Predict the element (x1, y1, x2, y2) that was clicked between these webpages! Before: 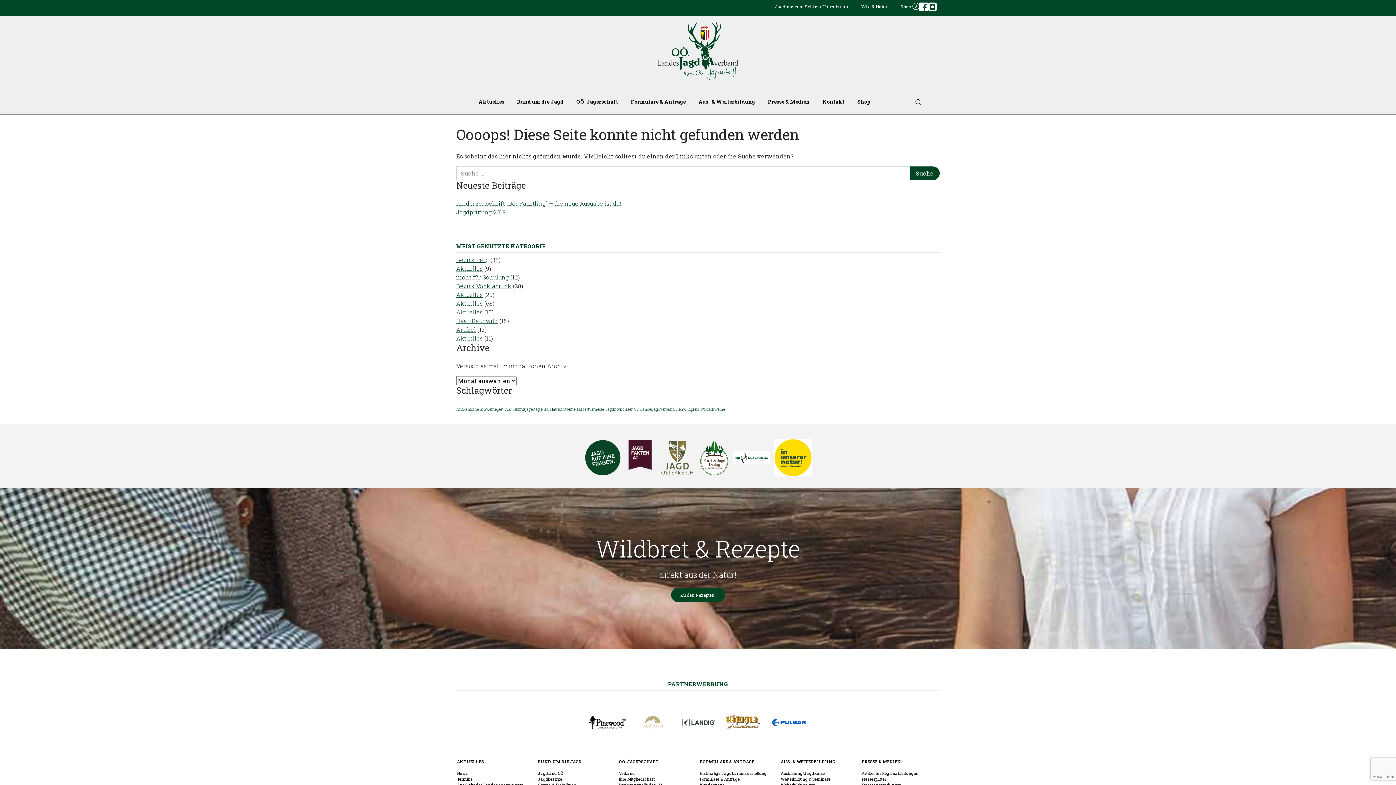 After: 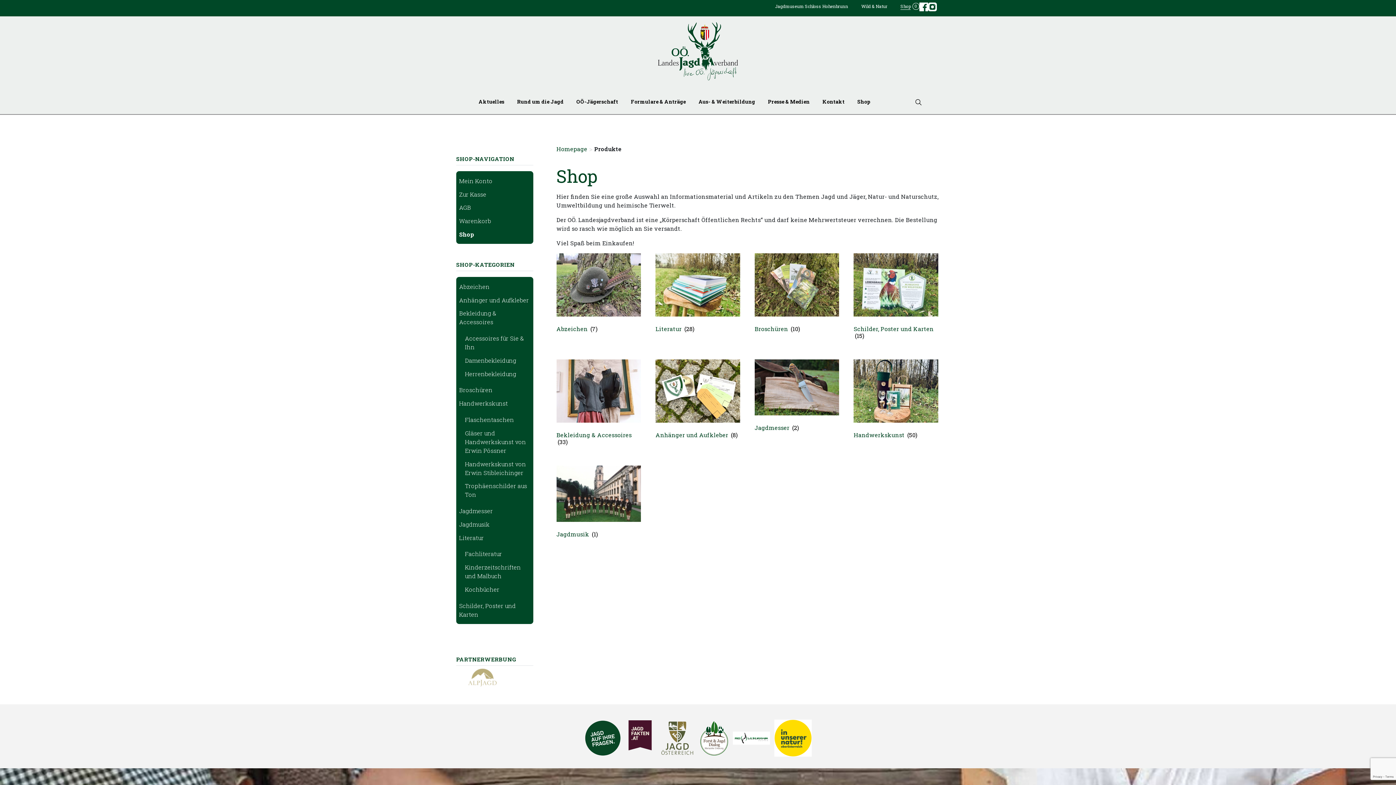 Action: label: Shop bbox: (900, 3, 910, 9)